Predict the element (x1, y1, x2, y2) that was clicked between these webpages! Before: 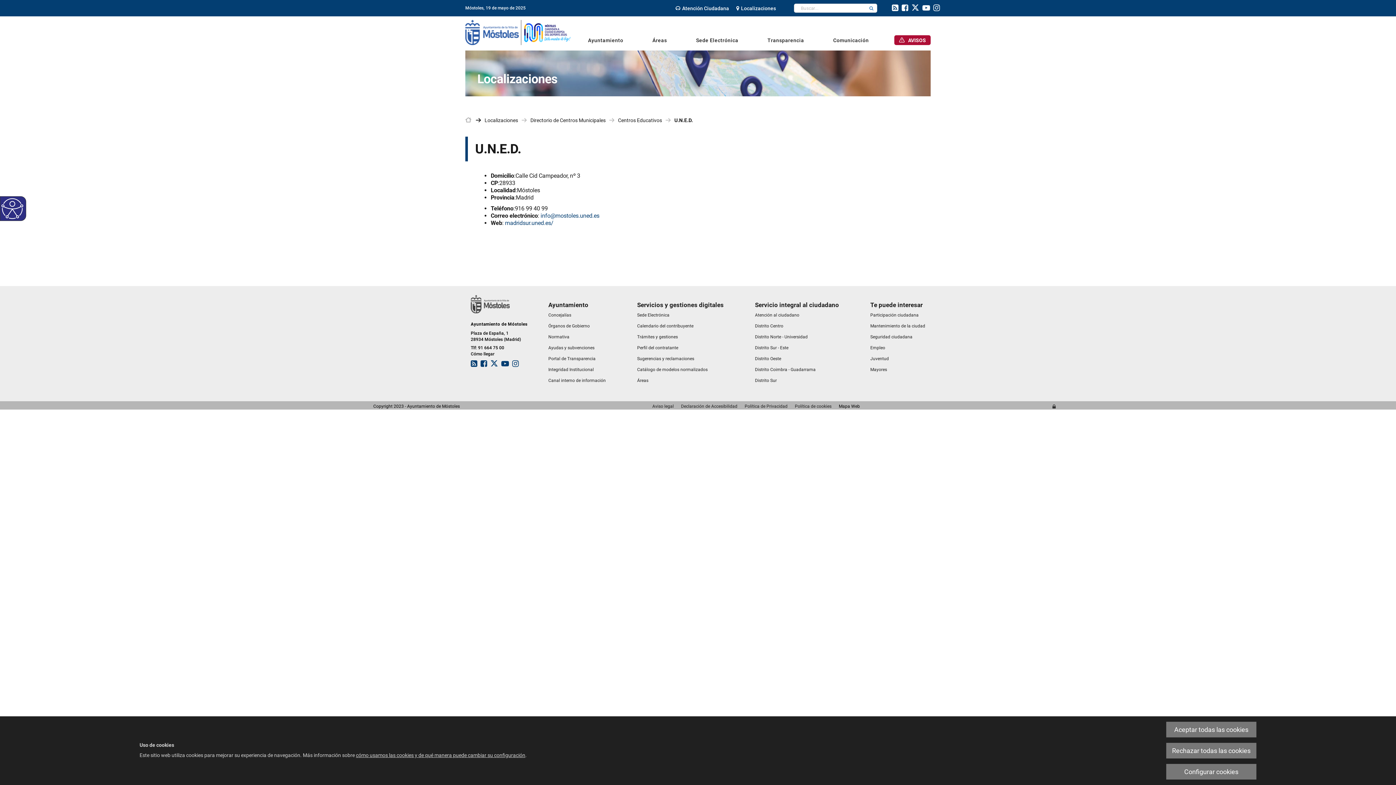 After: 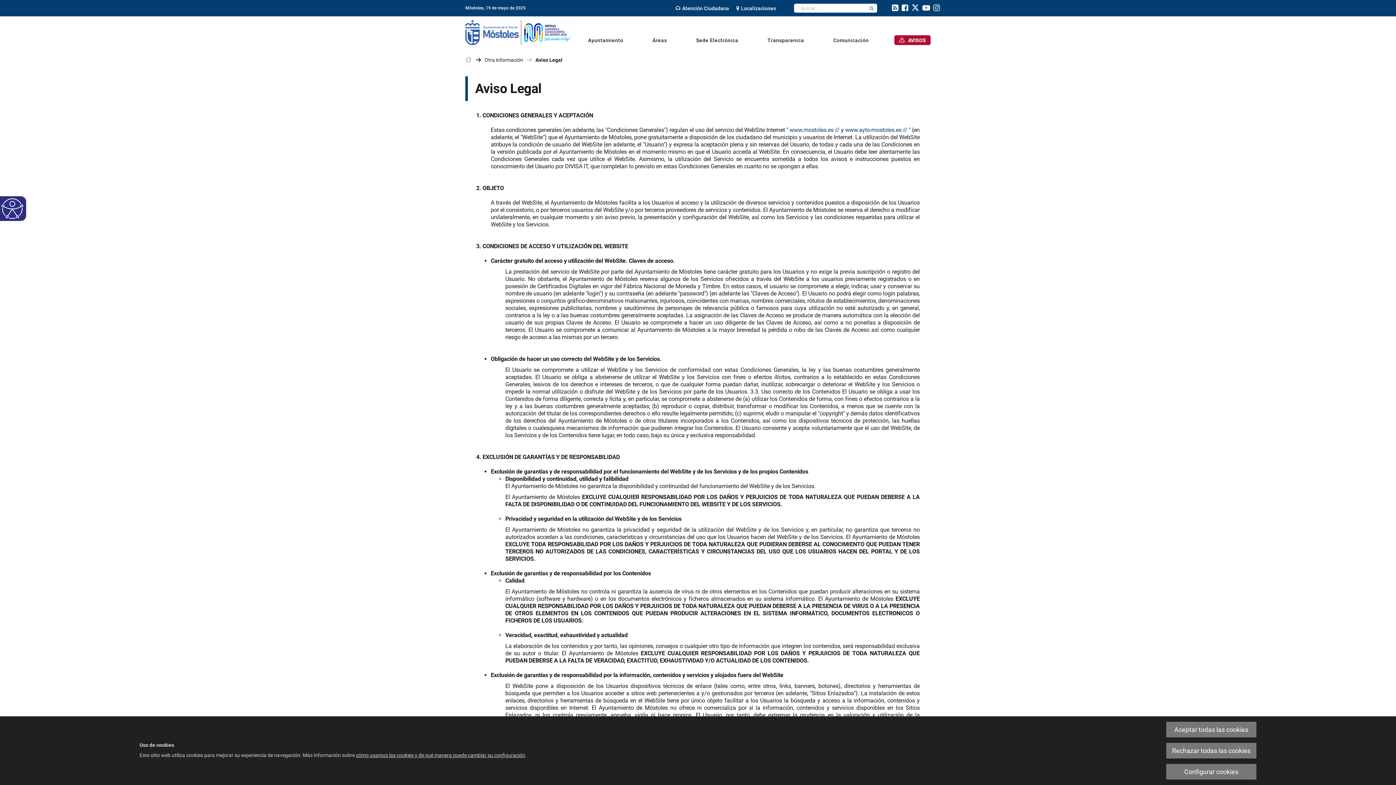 Action: bbox: (652, 404, 673, 409) label: Aviso legal